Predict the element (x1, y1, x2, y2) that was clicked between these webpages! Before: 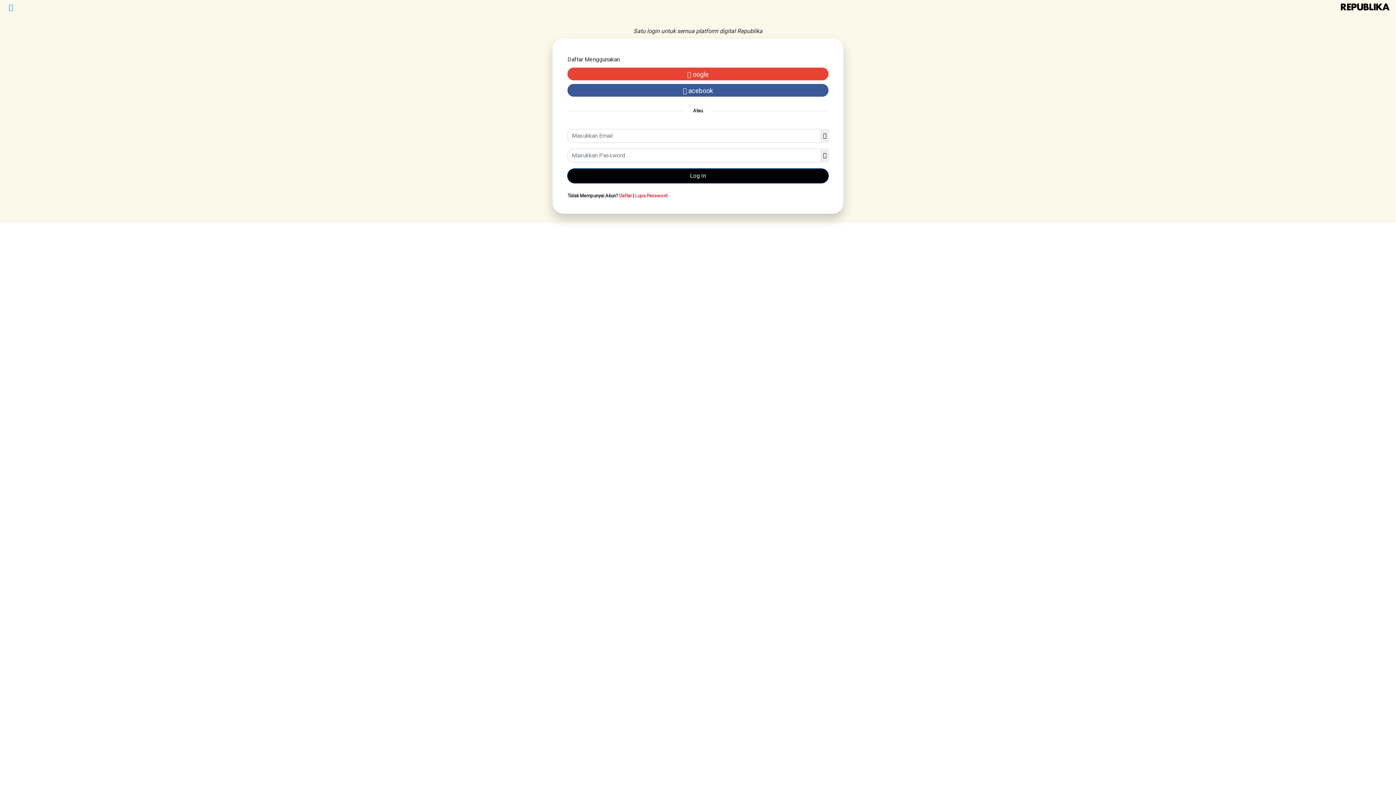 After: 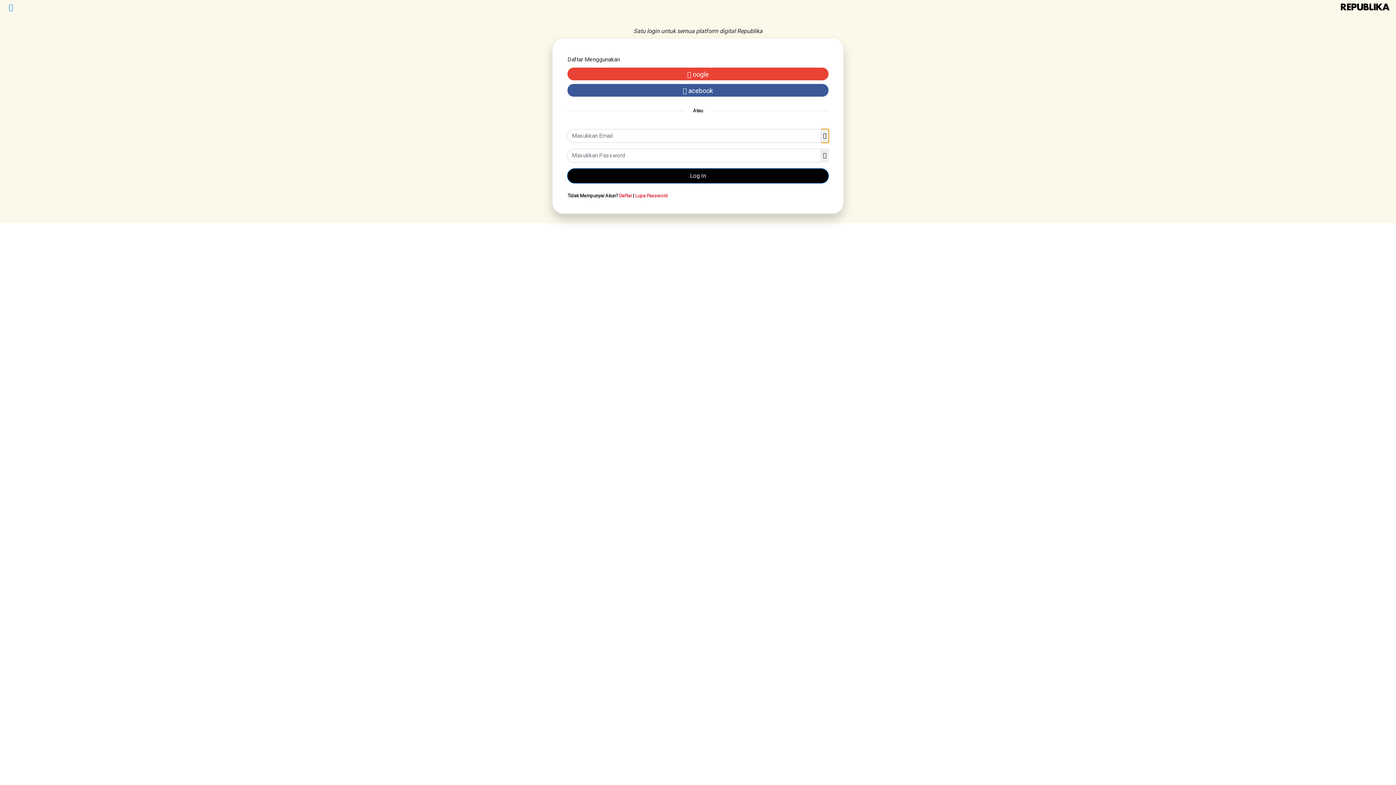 Action: bbox: (821, 129, 829, 142)